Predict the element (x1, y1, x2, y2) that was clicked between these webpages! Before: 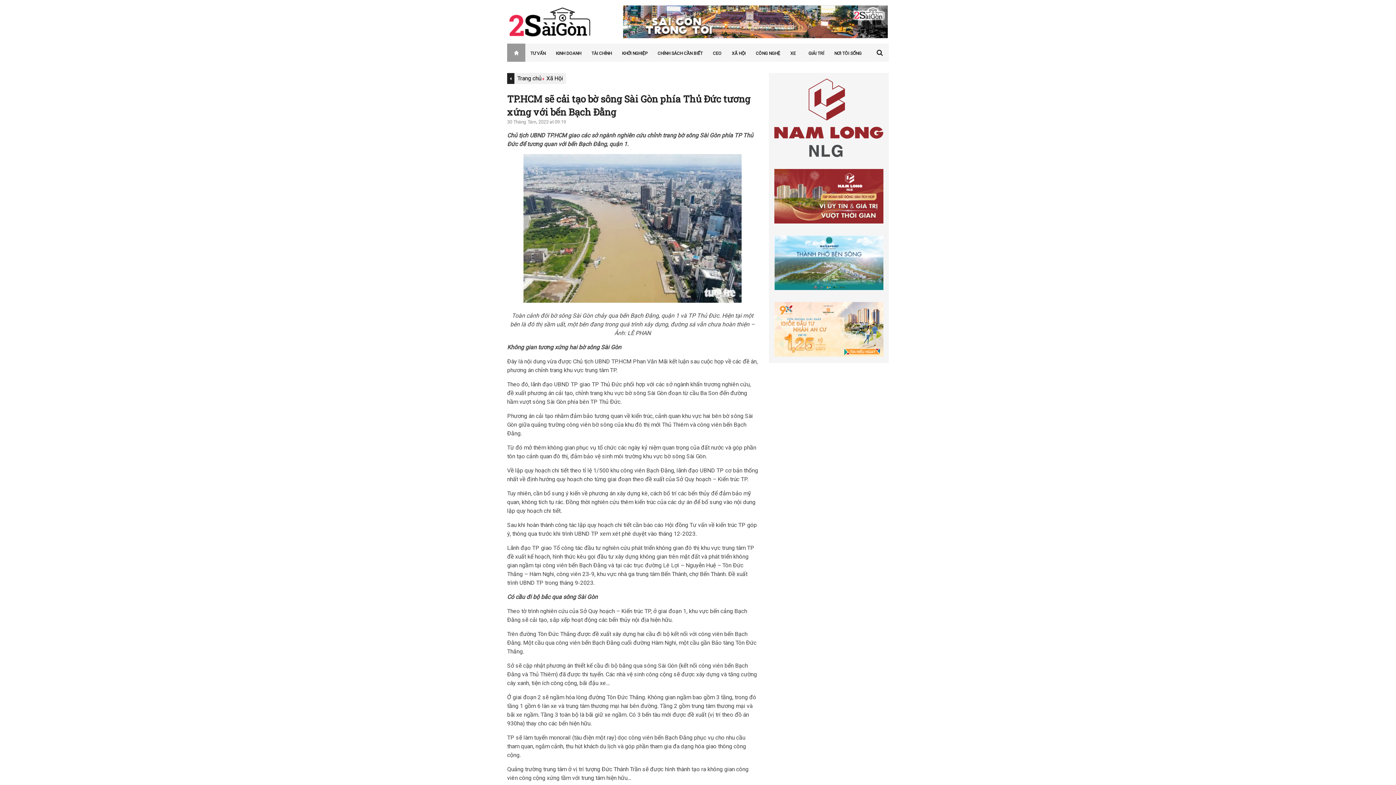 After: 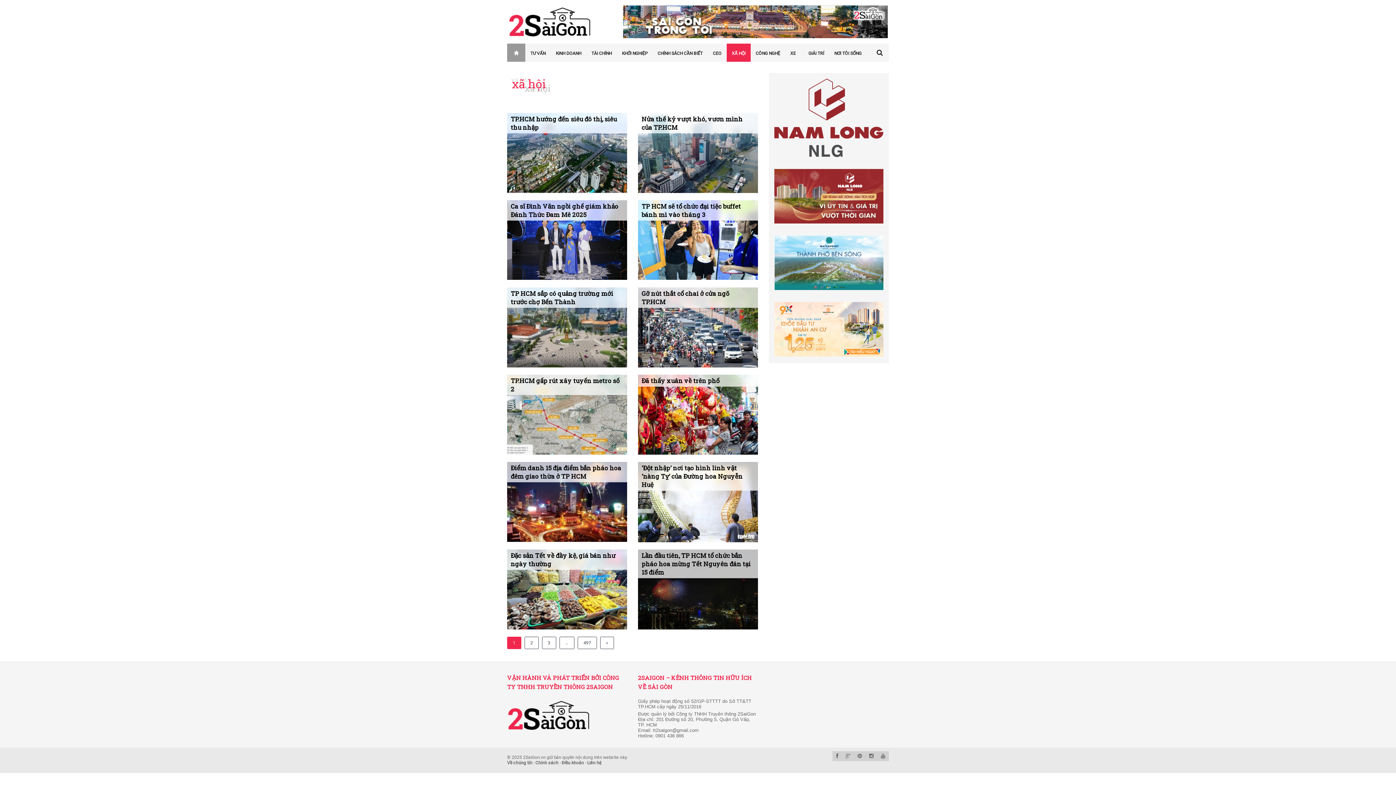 Action: label: XÃ HỘI bbox: (726, 43, 750, 63)